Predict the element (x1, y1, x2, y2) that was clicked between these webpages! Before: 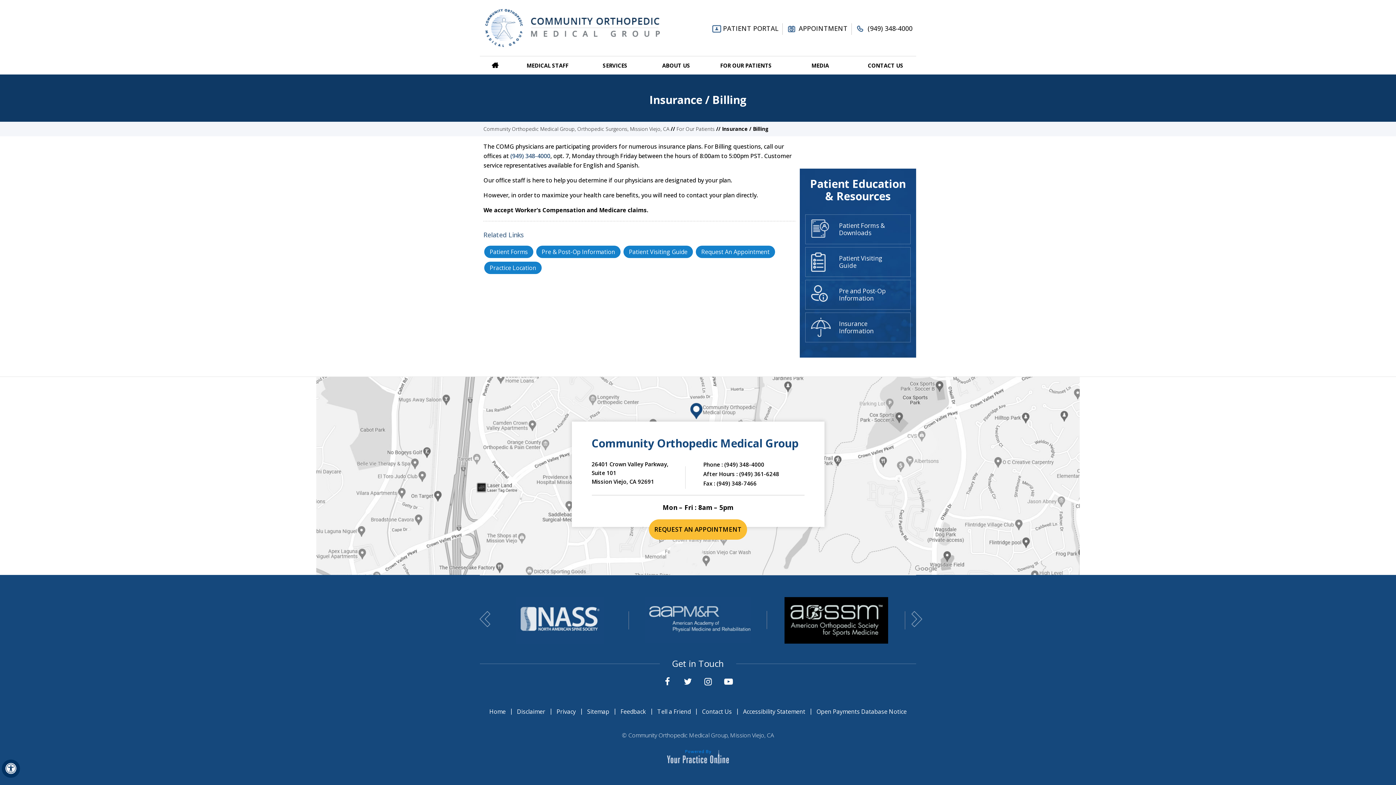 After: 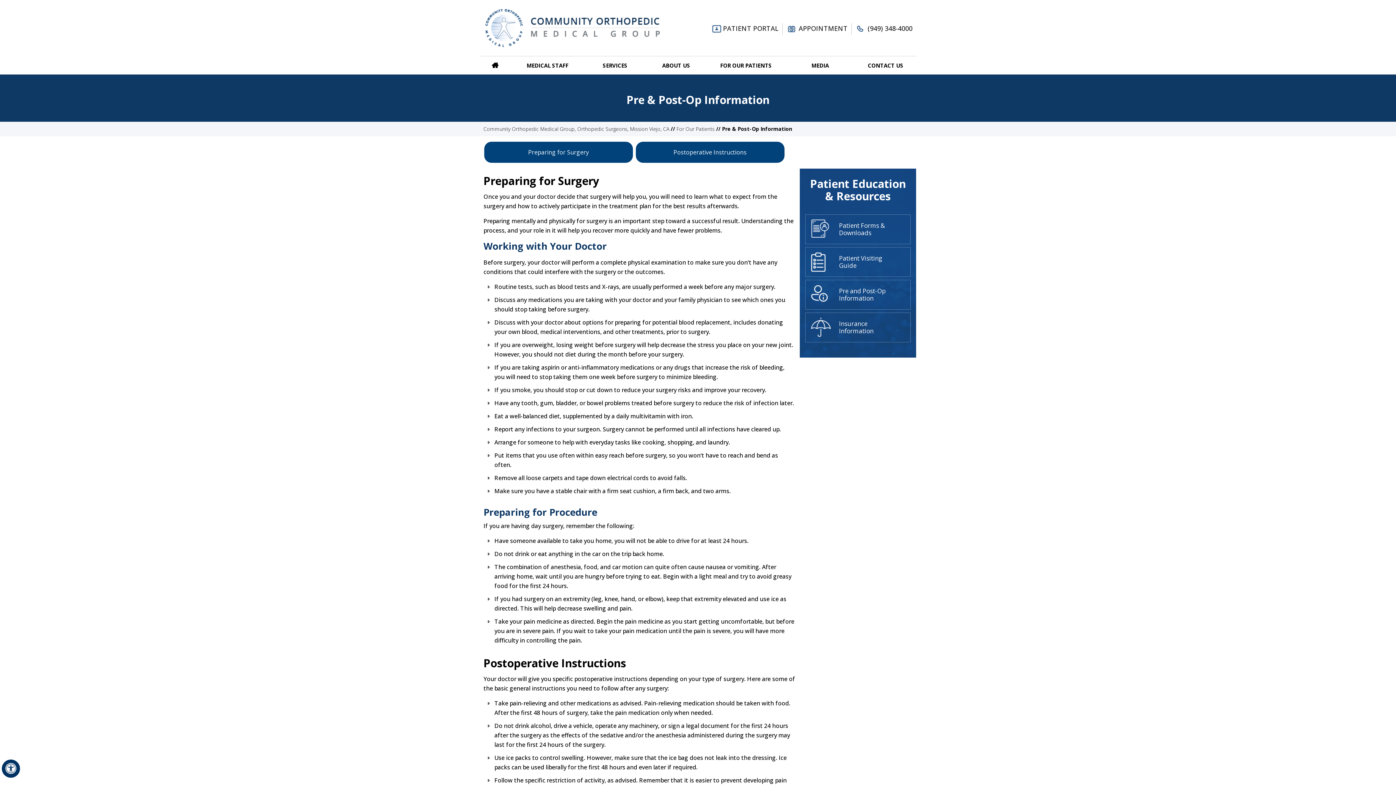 Action: bbox: (805, 280, 910, 309) label: Pre and Post-Op
Information